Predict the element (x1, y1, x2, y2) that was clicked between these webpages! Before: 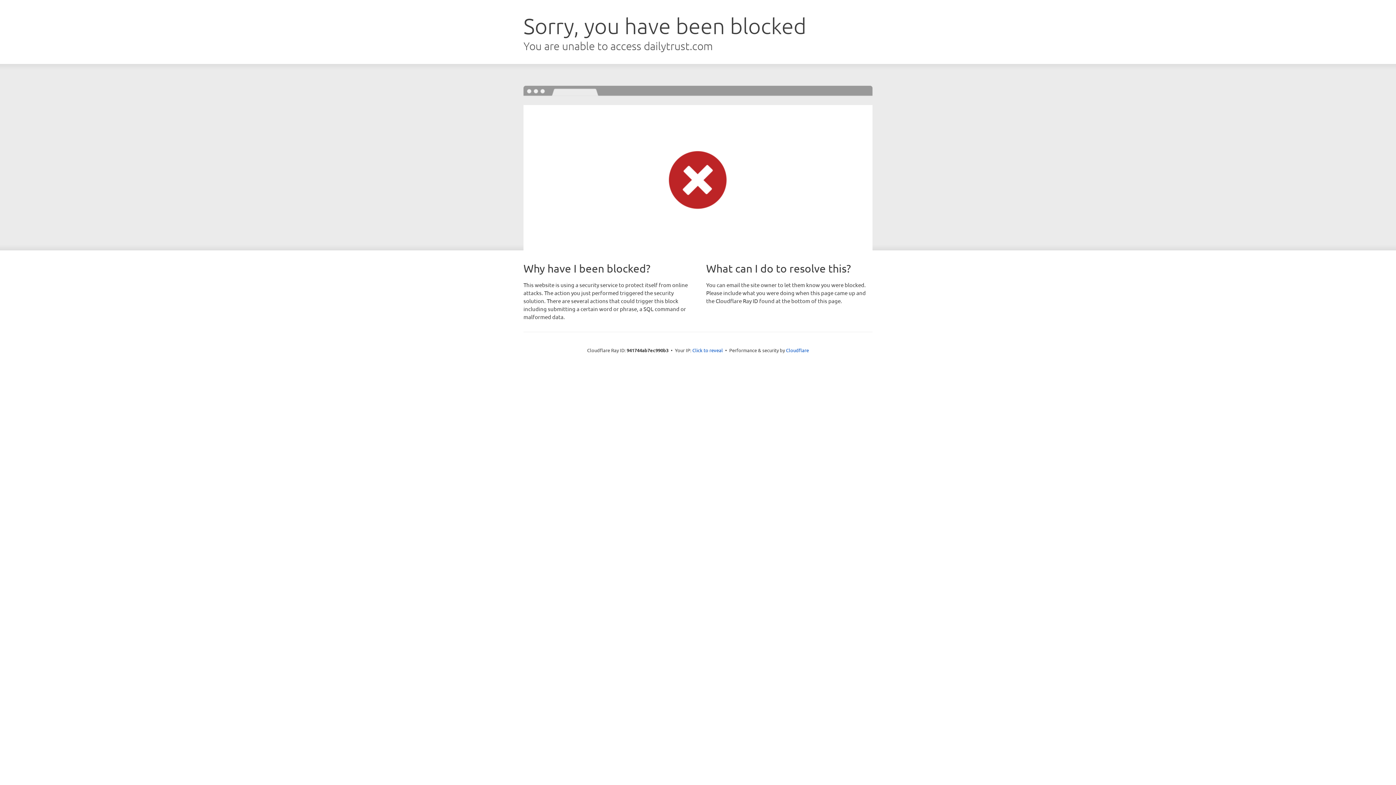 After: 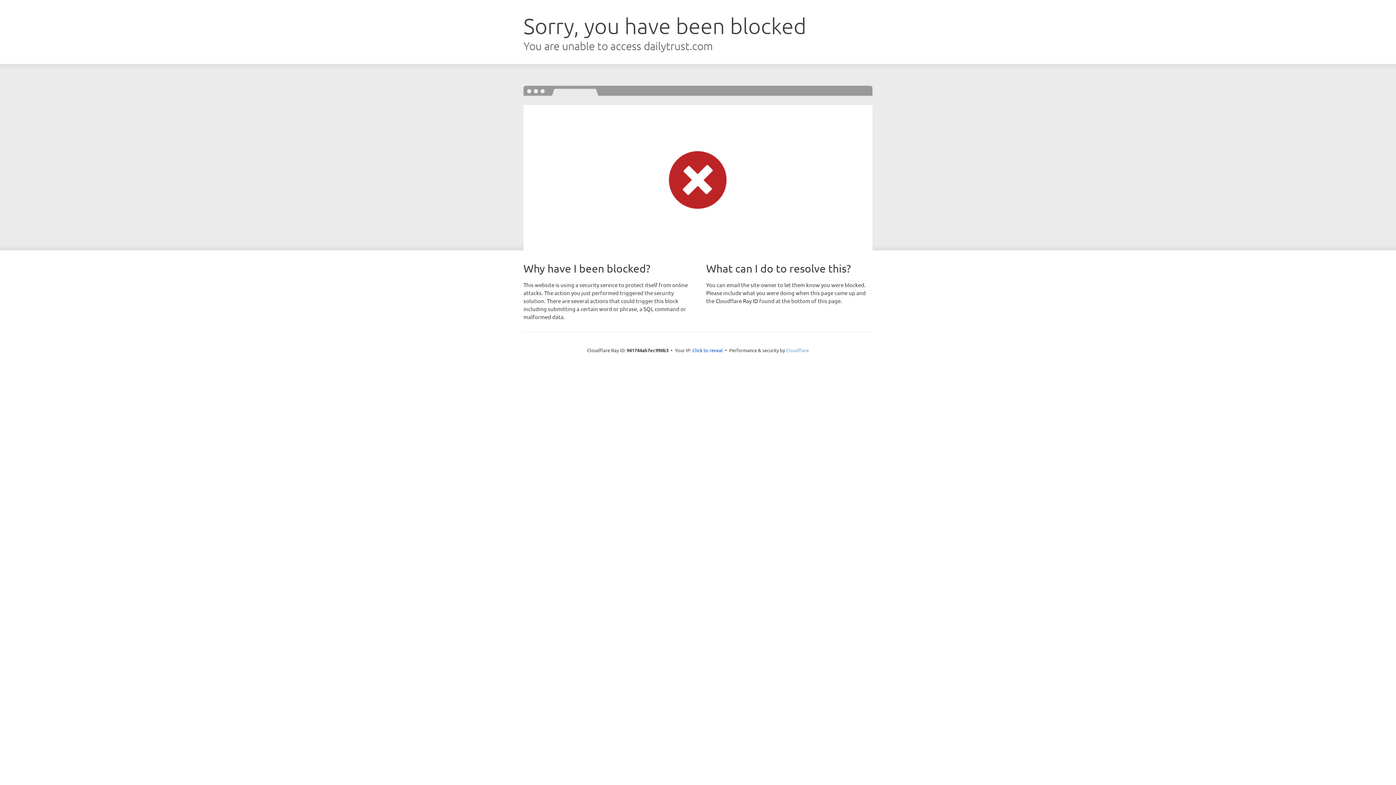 Action: bbox: (786, 347, 809, 353) label: Cloudflare